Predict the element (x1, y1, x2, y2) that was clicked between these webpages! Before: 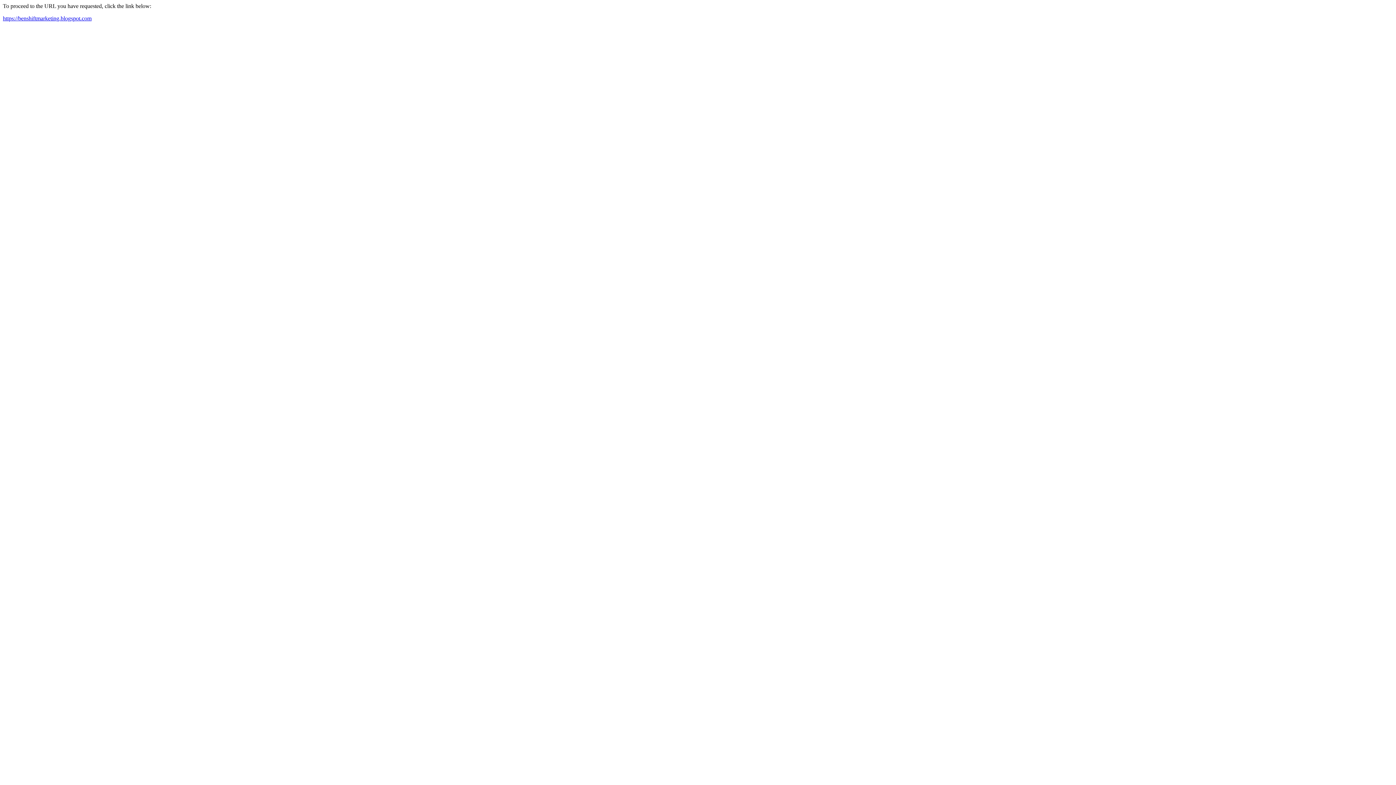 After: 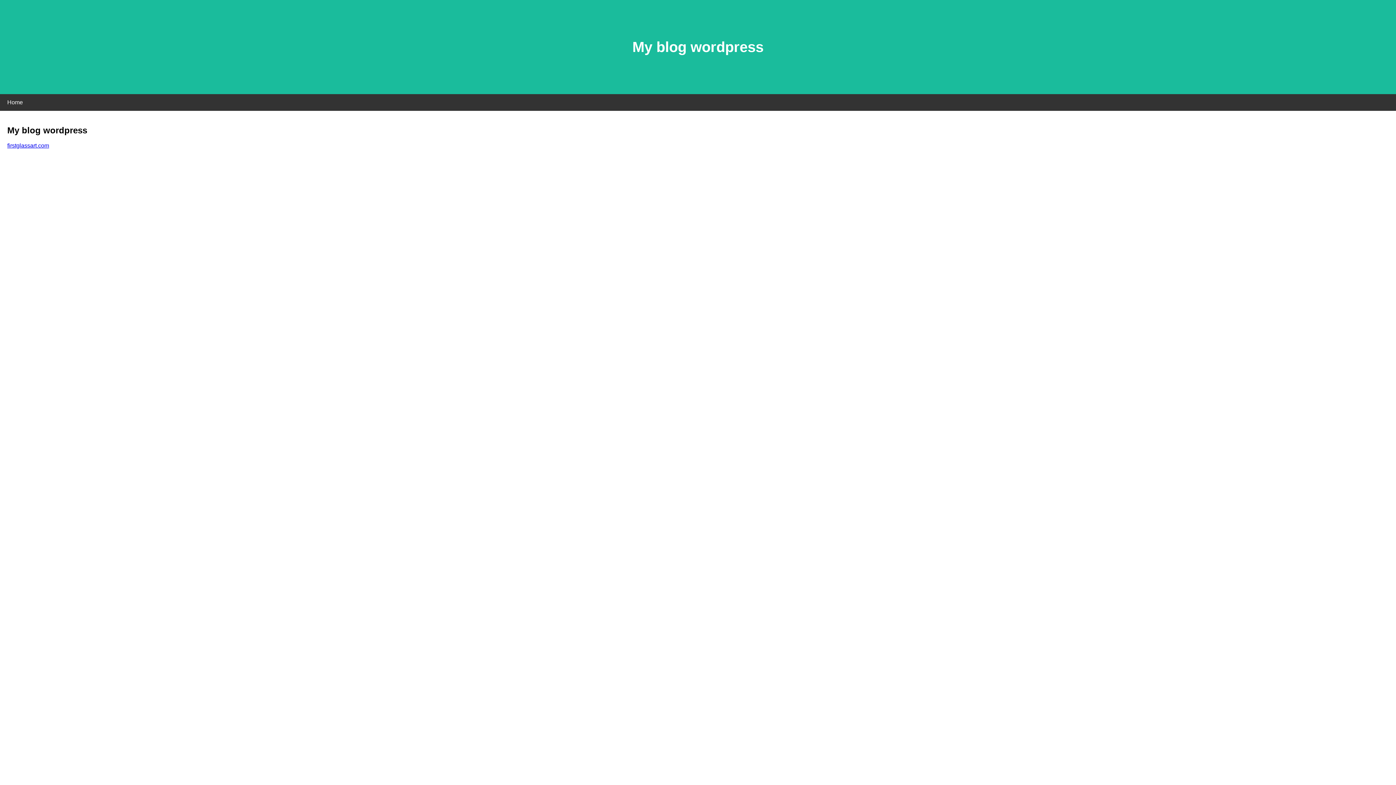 Action: bbox: (2, 15, 91, 21) label: https://benshiftmarketing.blogspot.com